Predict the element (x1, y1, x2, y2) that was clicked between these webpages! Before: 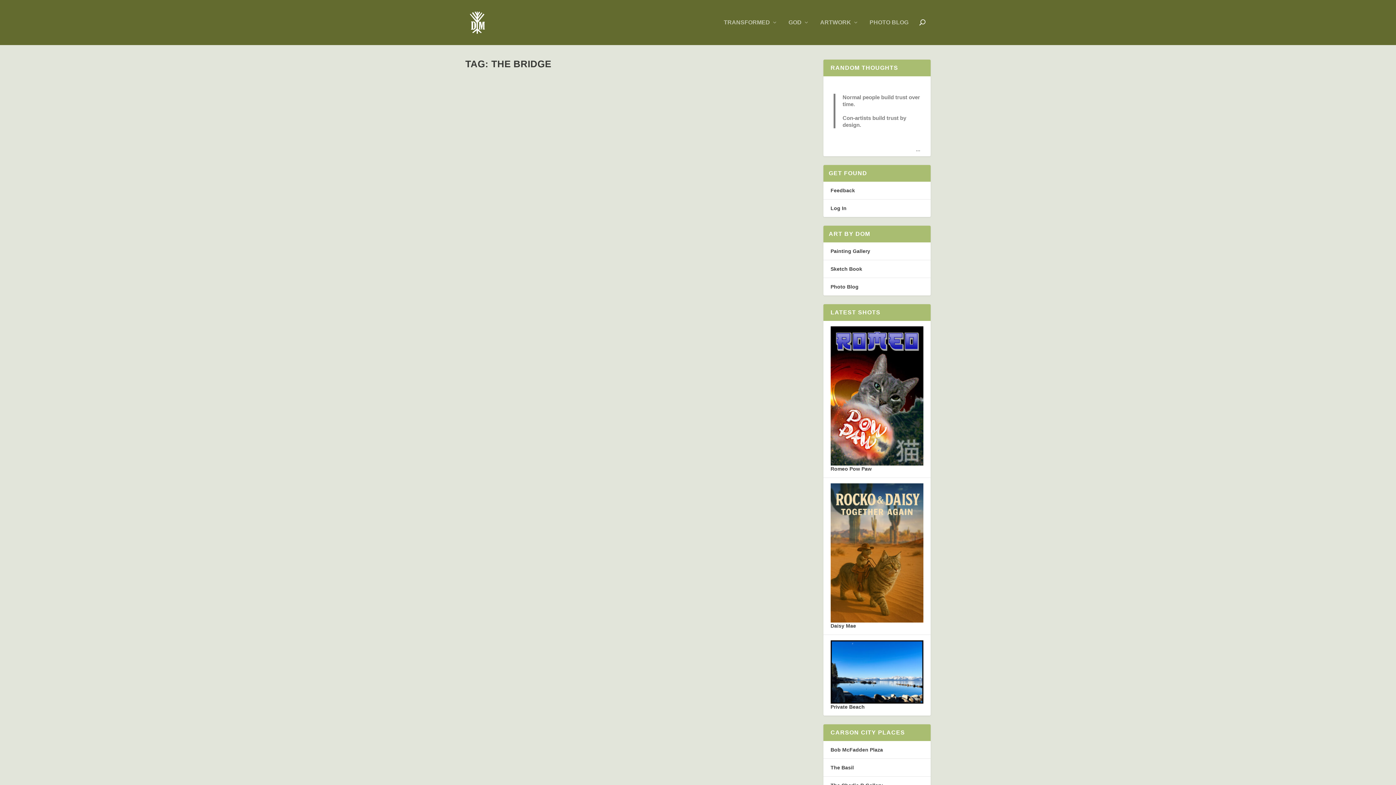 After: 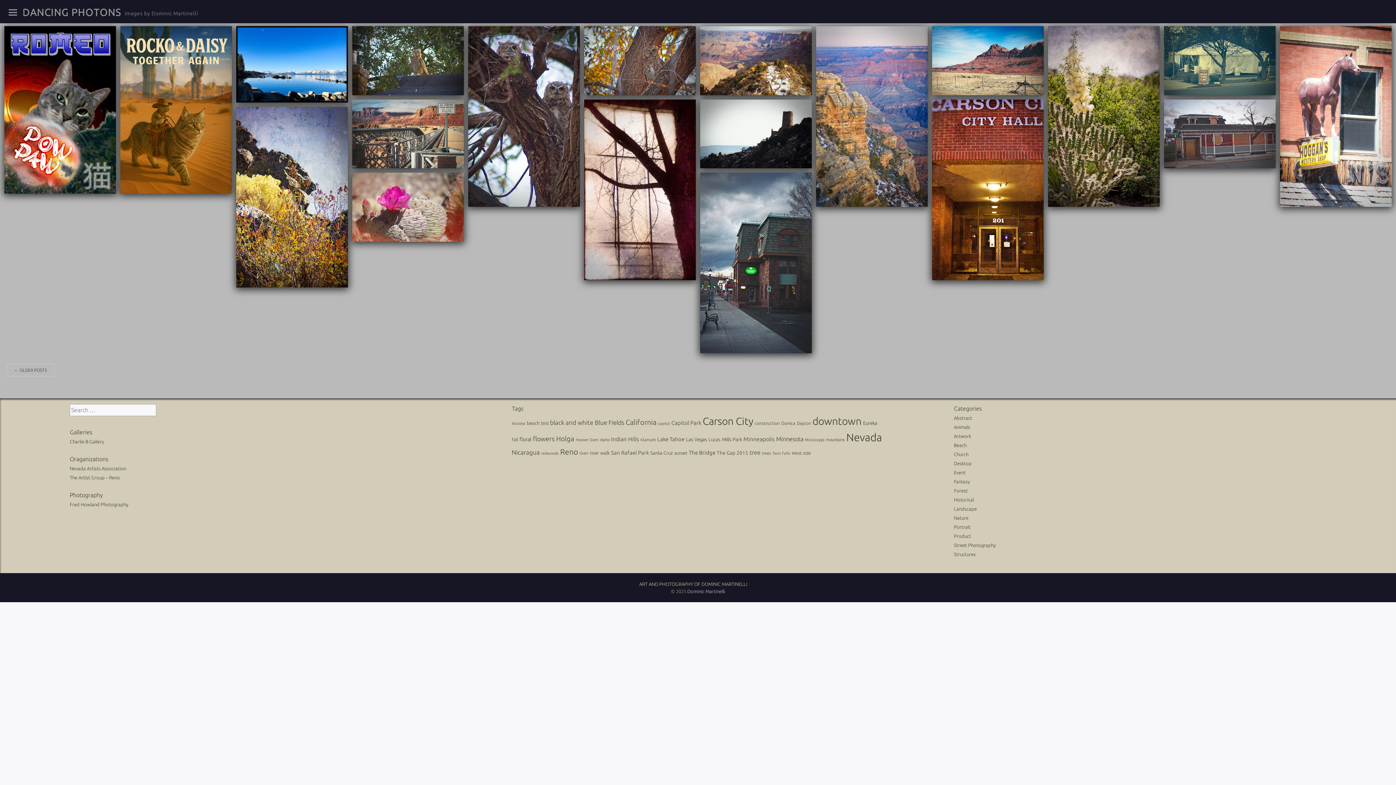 Action: bbox: (869, 19, 908, 45) label: PHOTO BLOG